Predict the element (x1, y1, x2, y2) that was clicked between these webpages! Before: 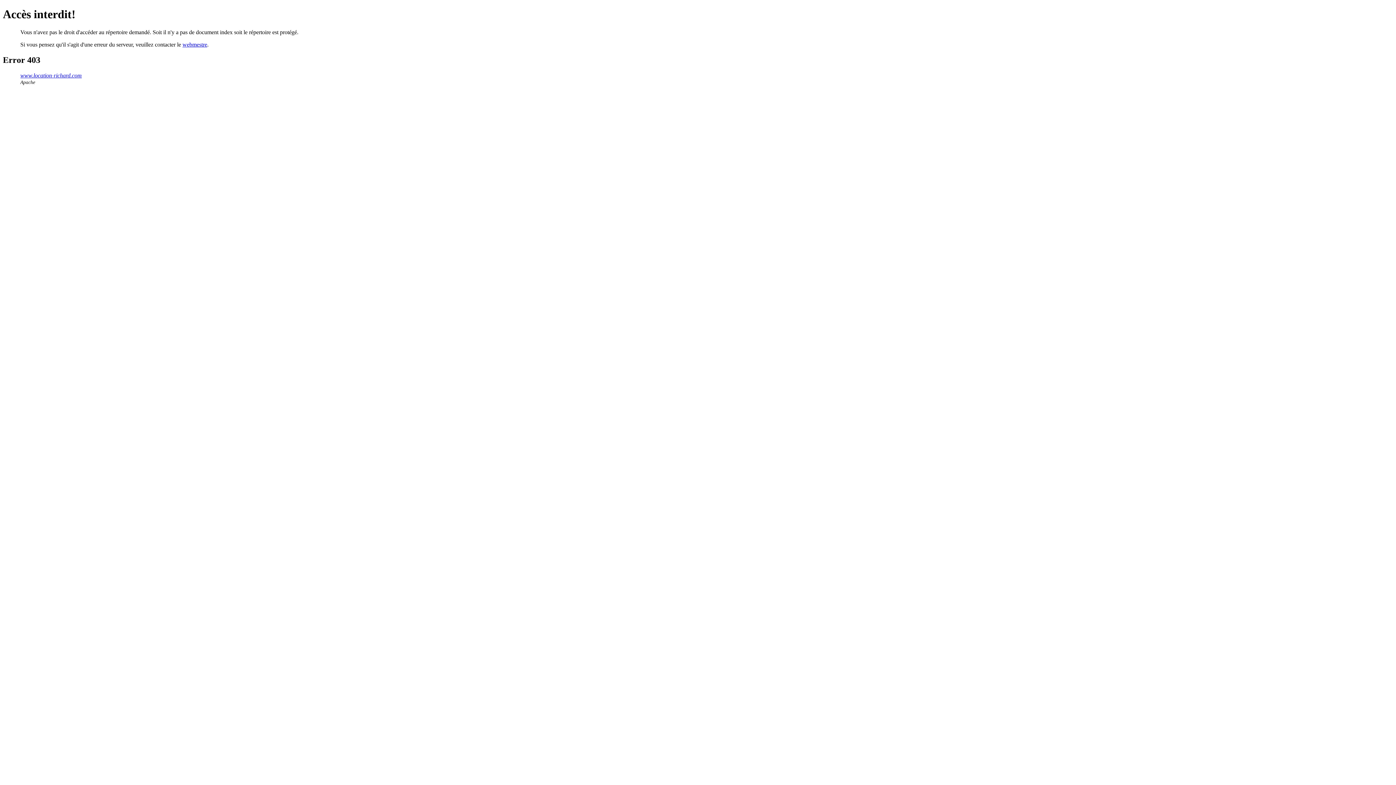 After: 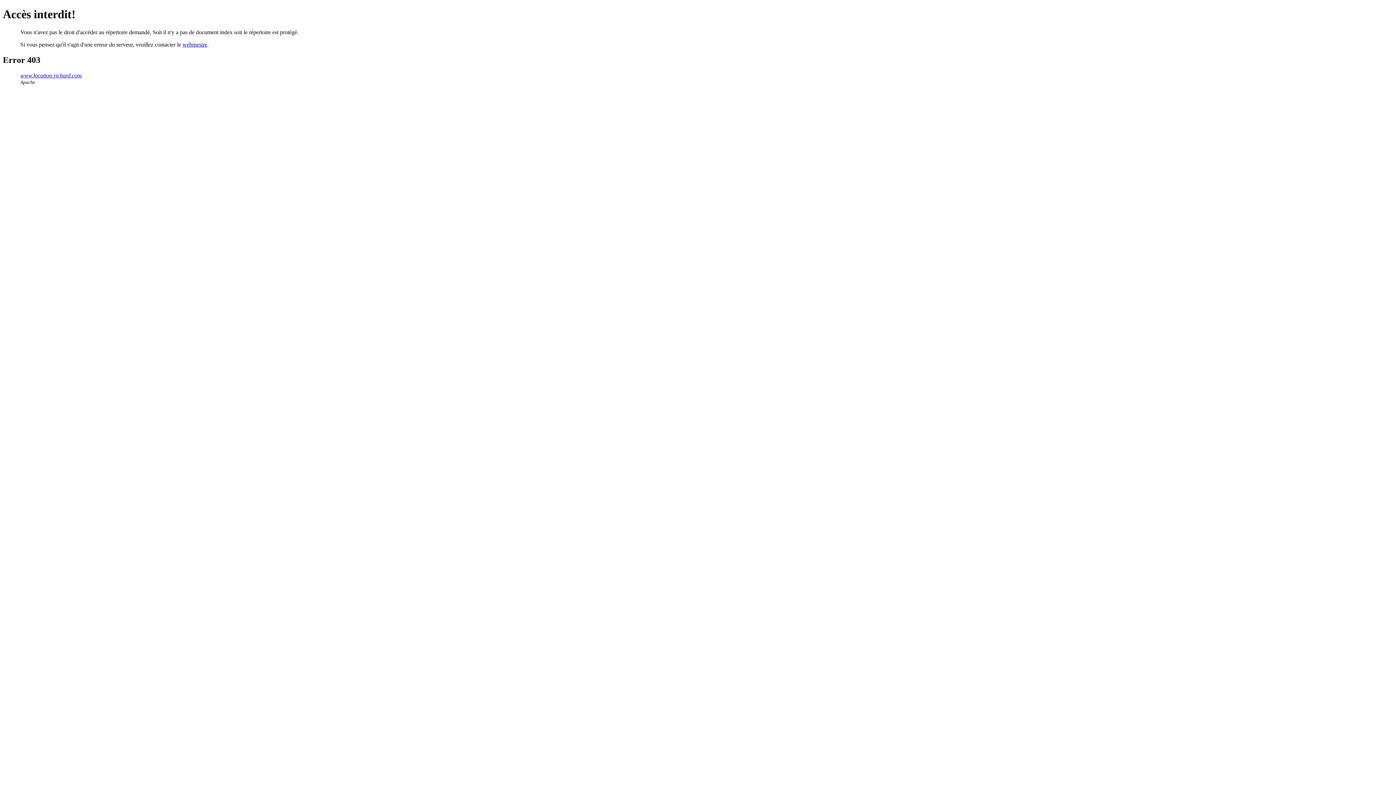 Action: bbox: (20, 72, 81, 78) label: www.location-richard.com